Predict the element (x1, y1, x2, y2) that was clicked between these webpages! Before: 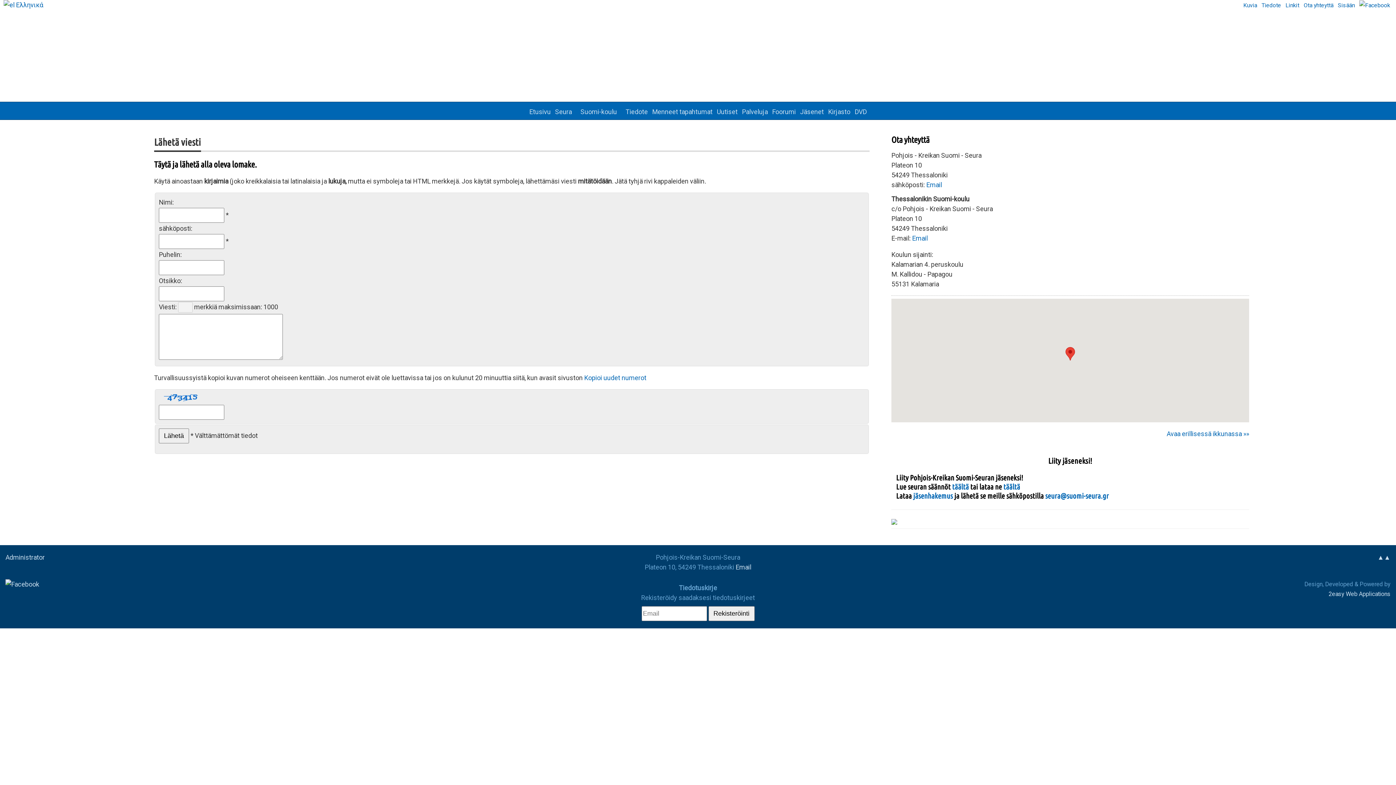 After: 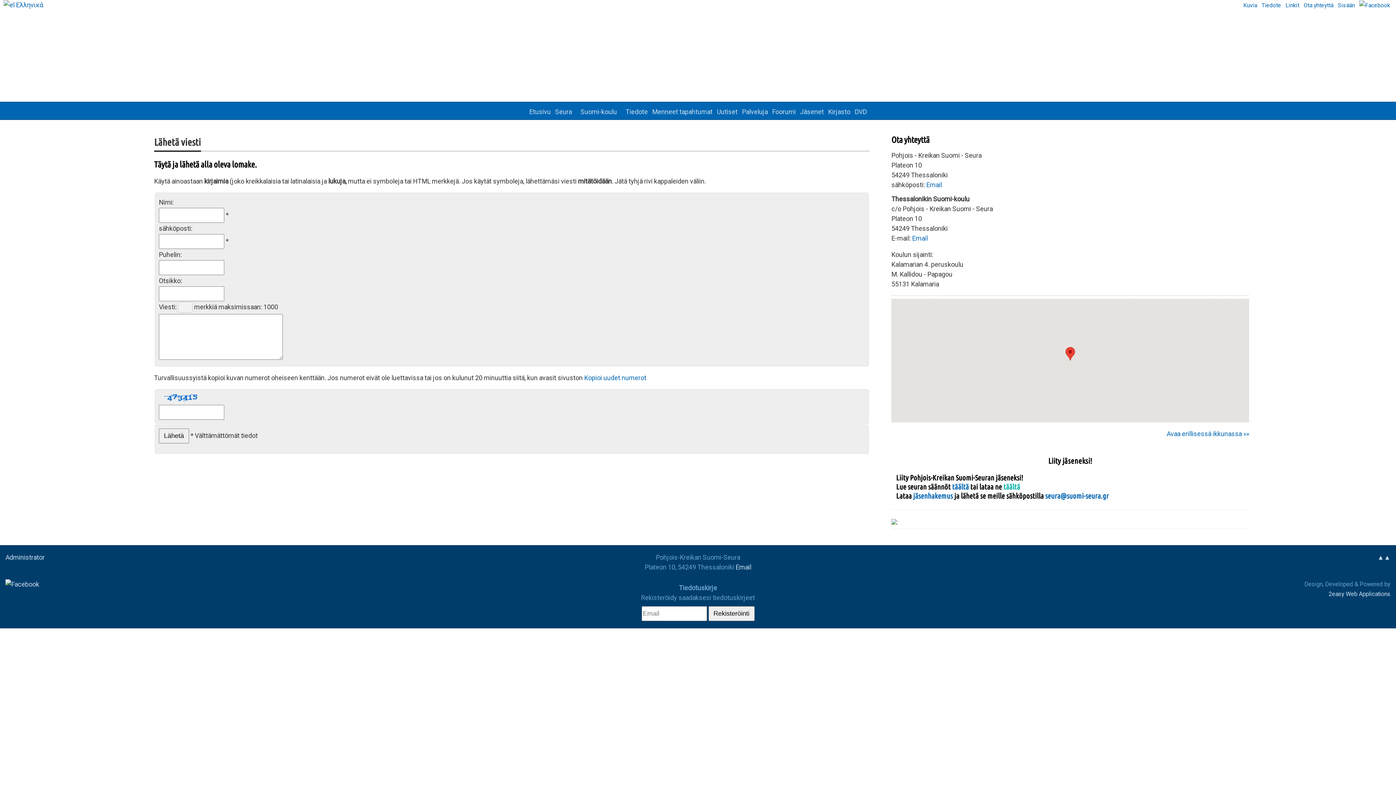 Action: bbox: (1003, 482, 1020, 491) label: täältä
